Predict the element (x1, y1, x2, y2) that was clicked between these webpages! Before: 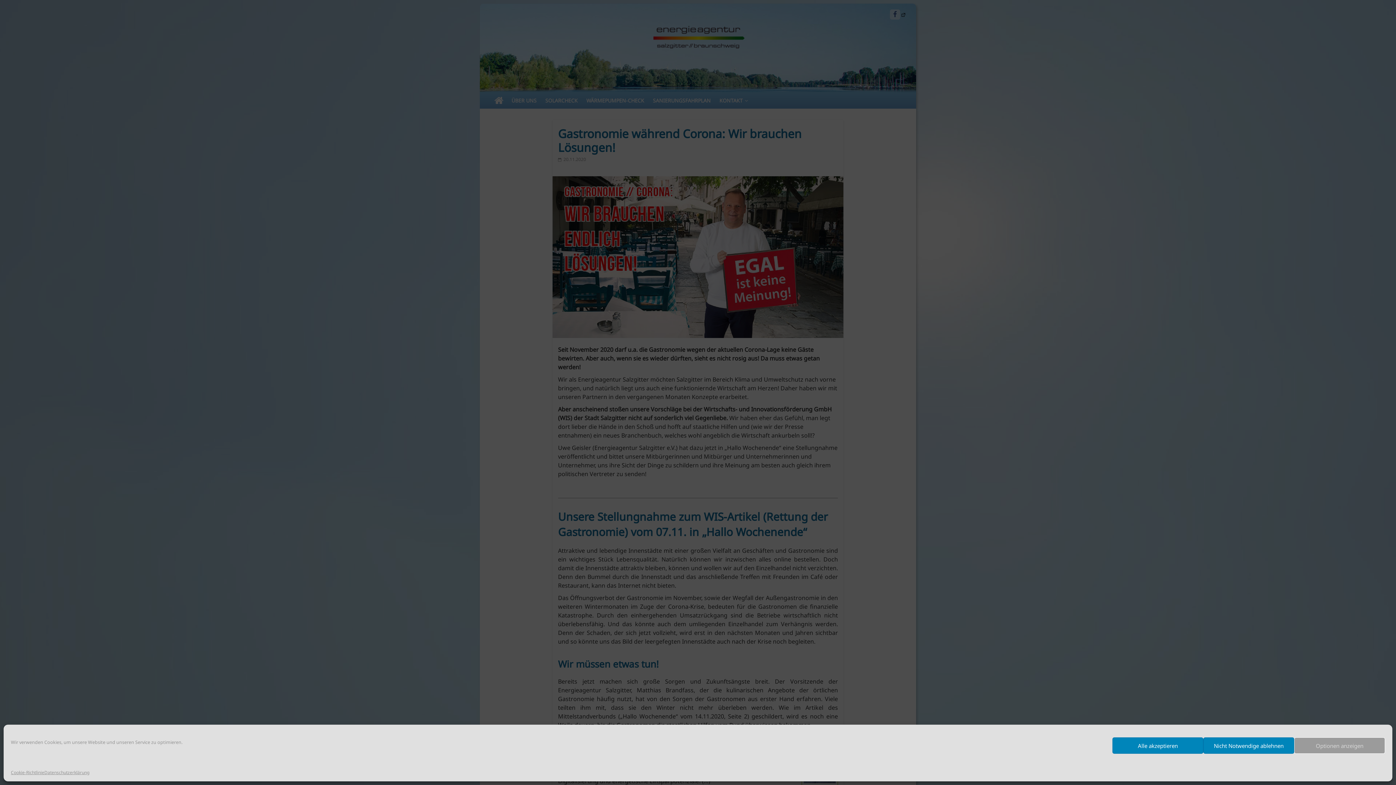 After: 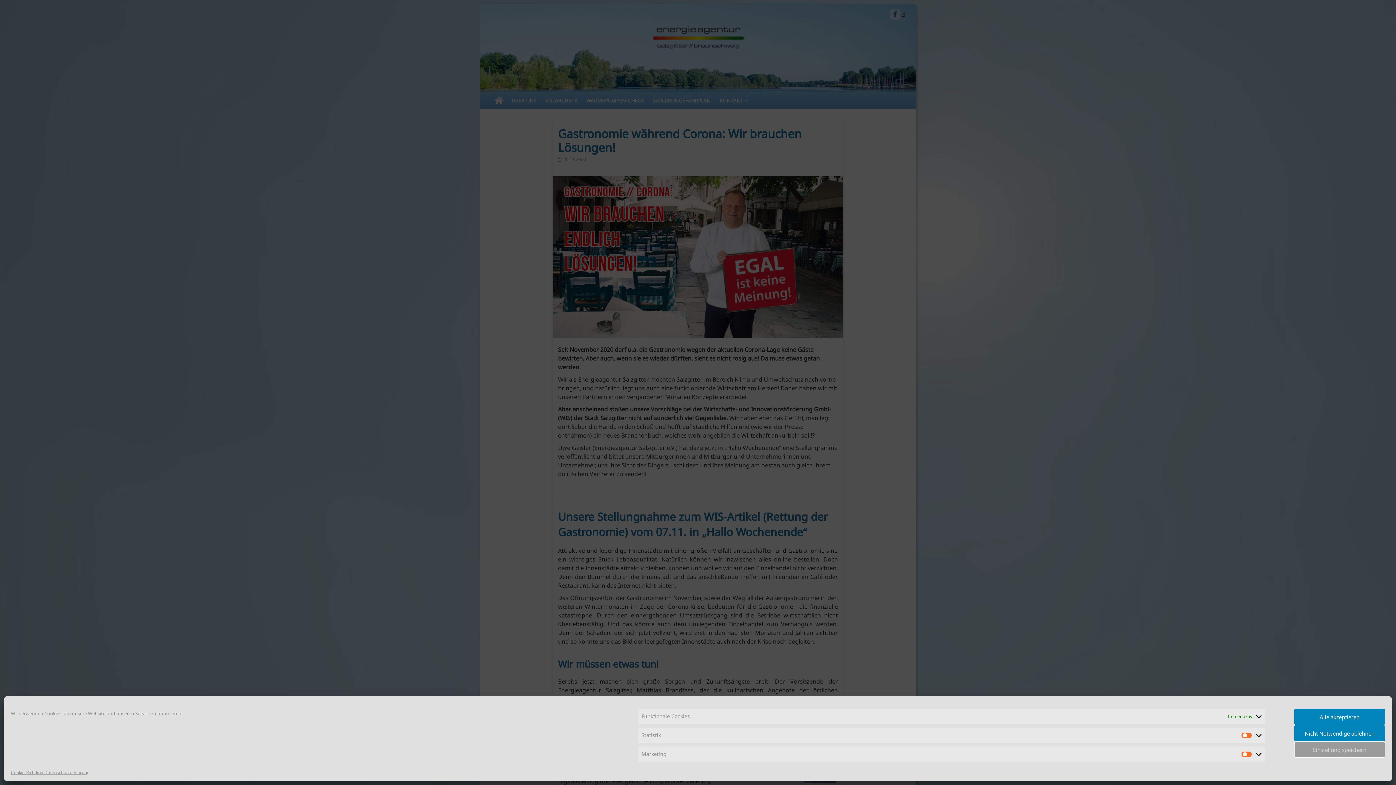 Action: bbox: (1294, 737, 1385, 754) label: Optionen anzeigen